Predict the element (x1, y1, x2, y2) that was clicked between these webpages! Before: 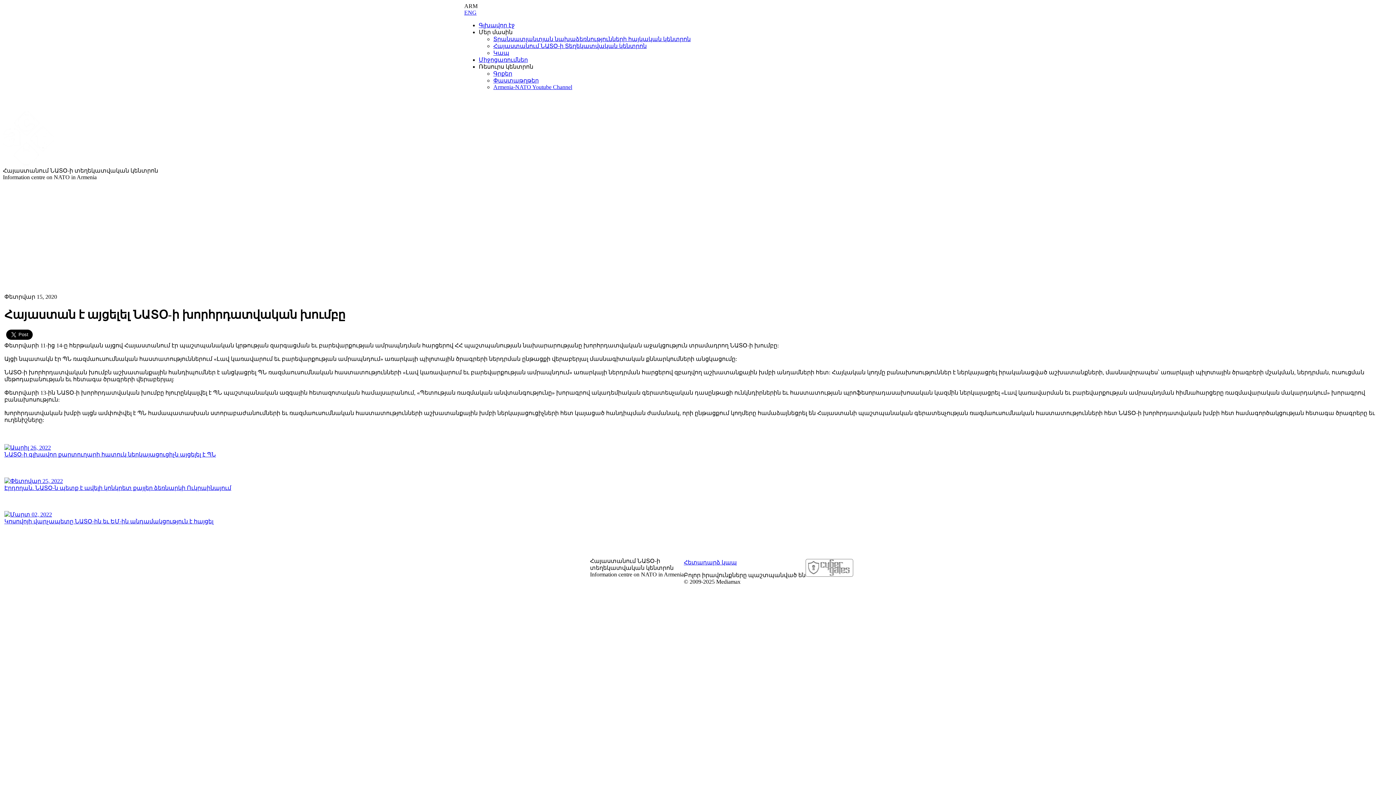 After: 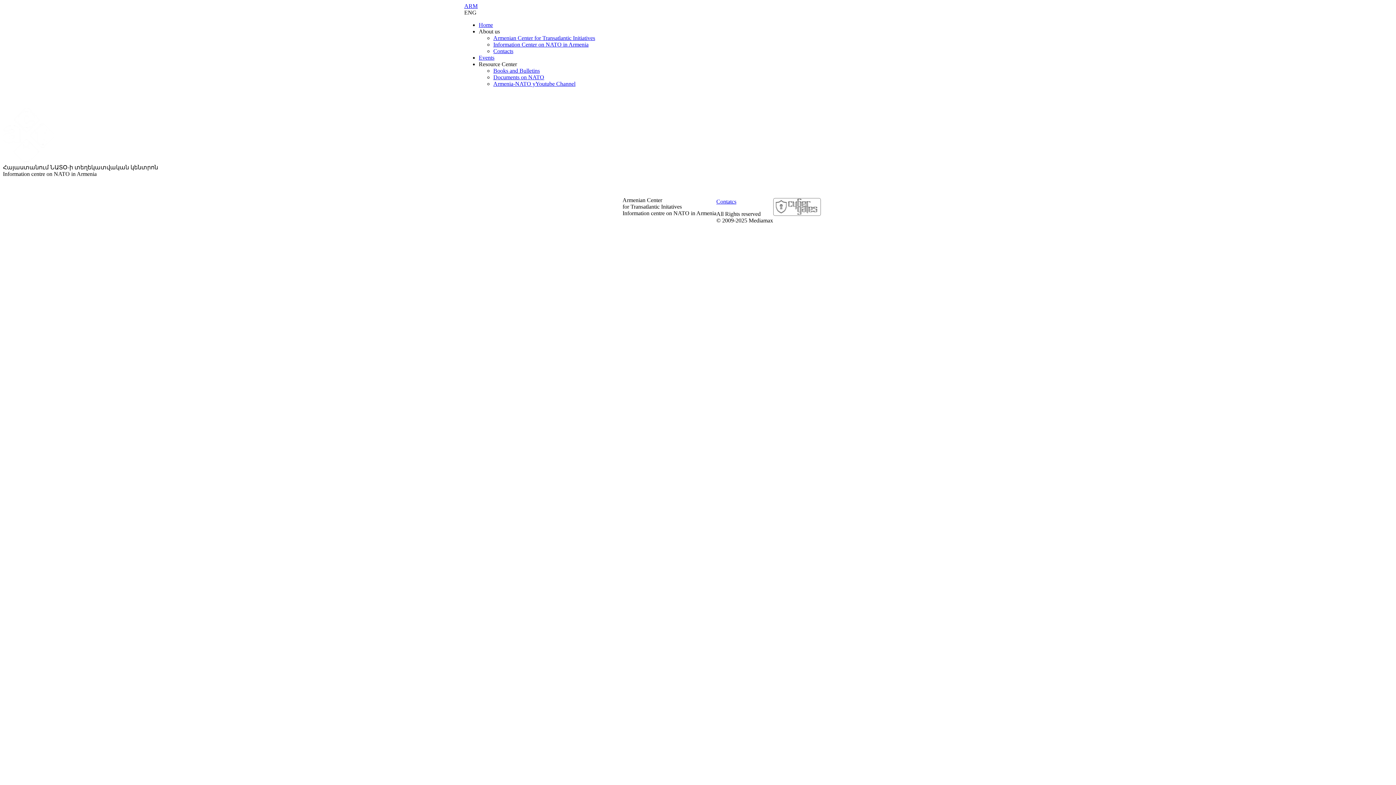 Action: label: ENG bbox: (464, 9, 476, 15)